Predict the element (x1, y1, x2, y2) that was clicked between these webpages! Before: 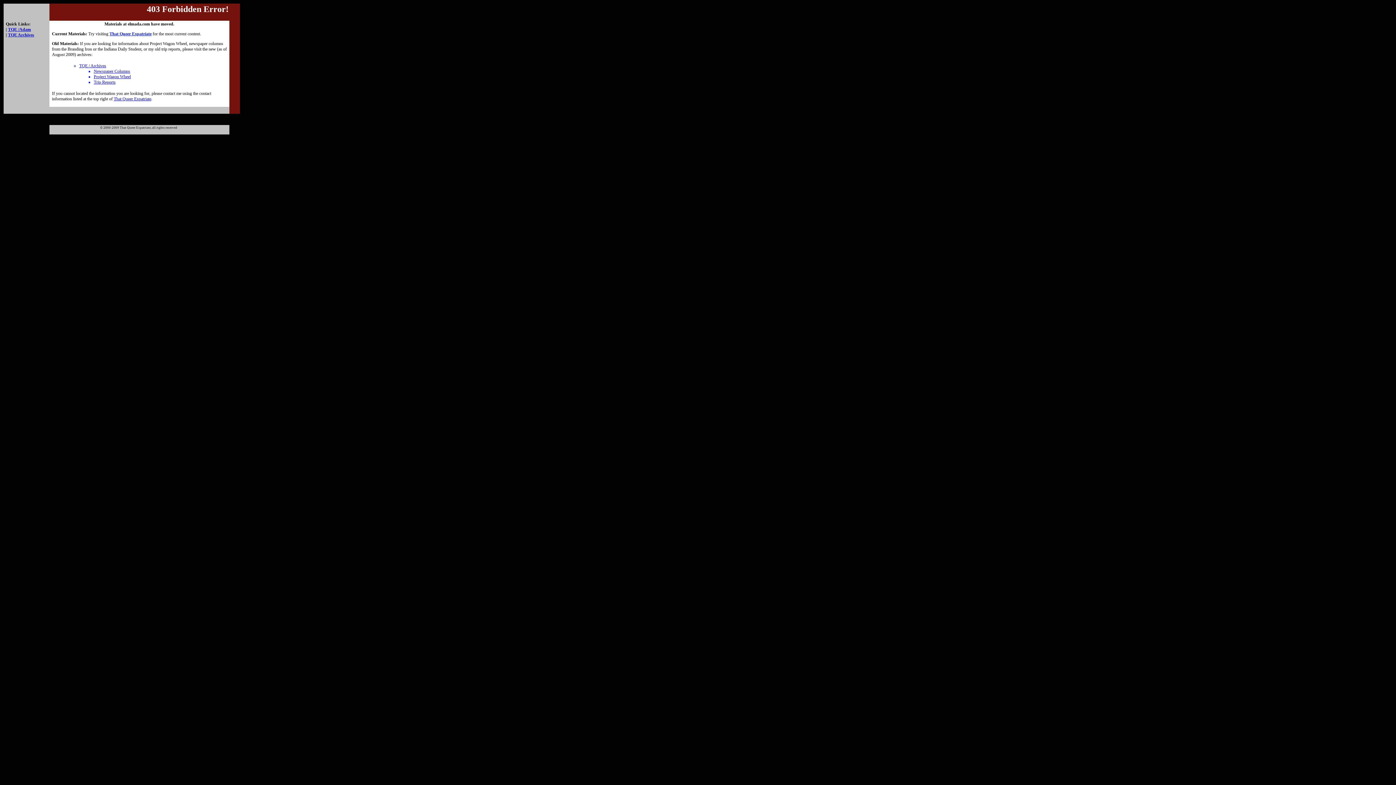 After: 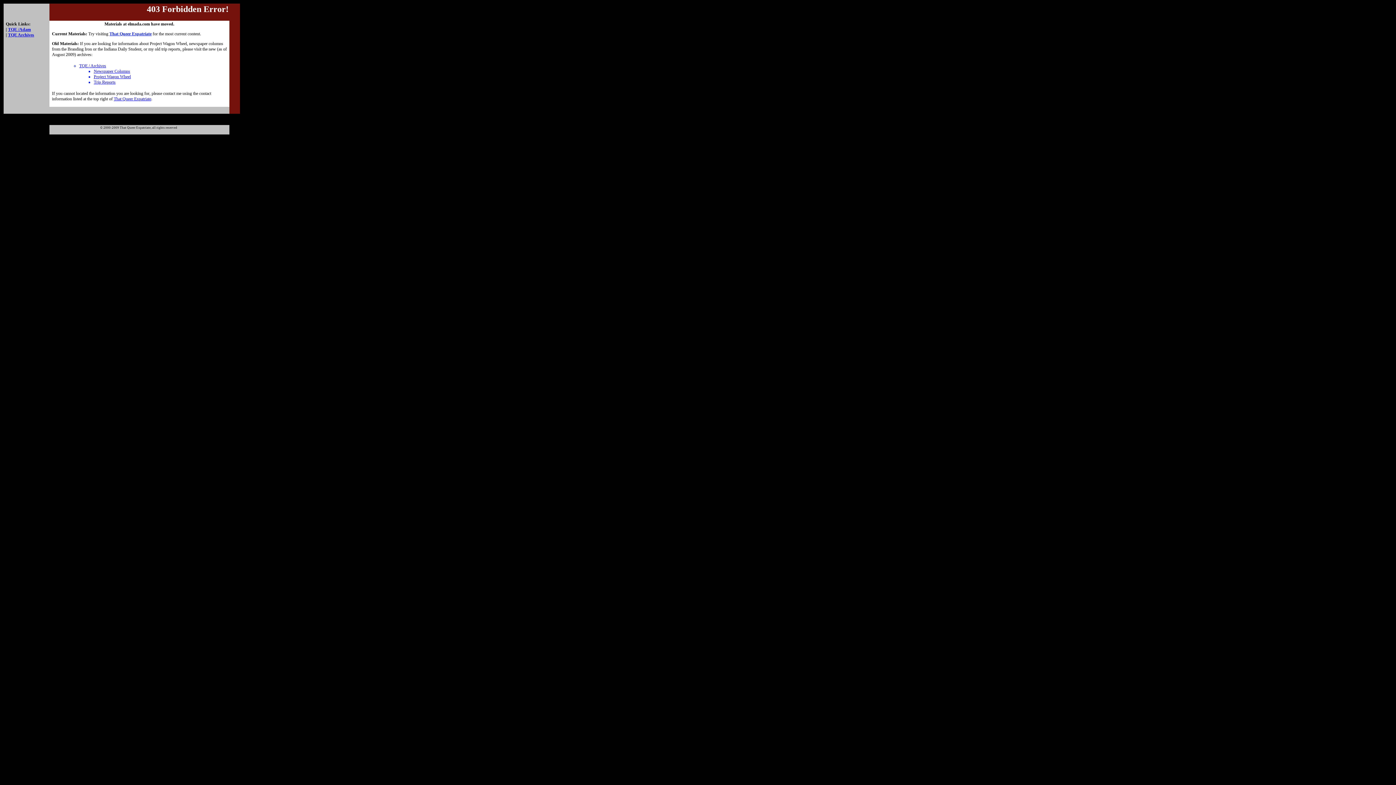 Action: label: That Queer Expatriate bbox: (113, 96, 151, 101)